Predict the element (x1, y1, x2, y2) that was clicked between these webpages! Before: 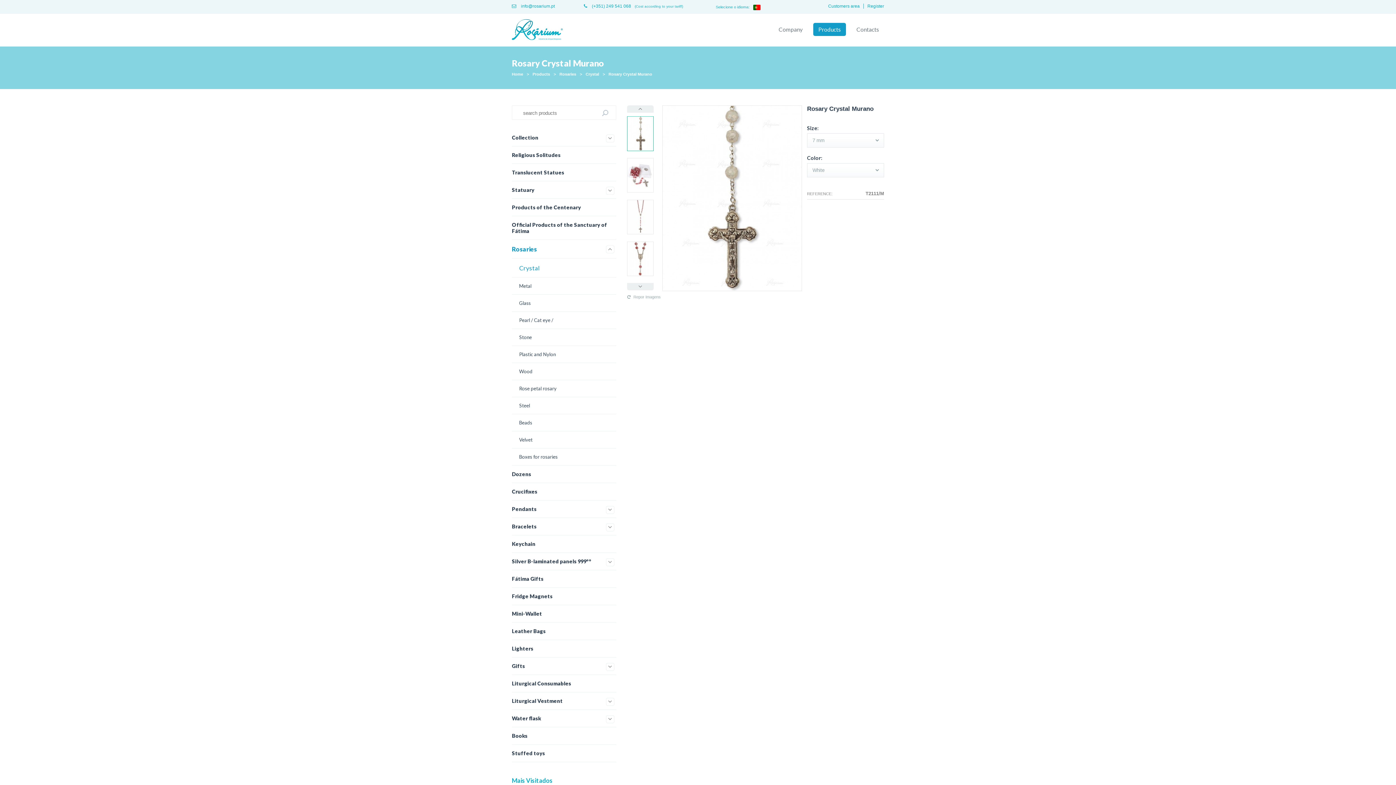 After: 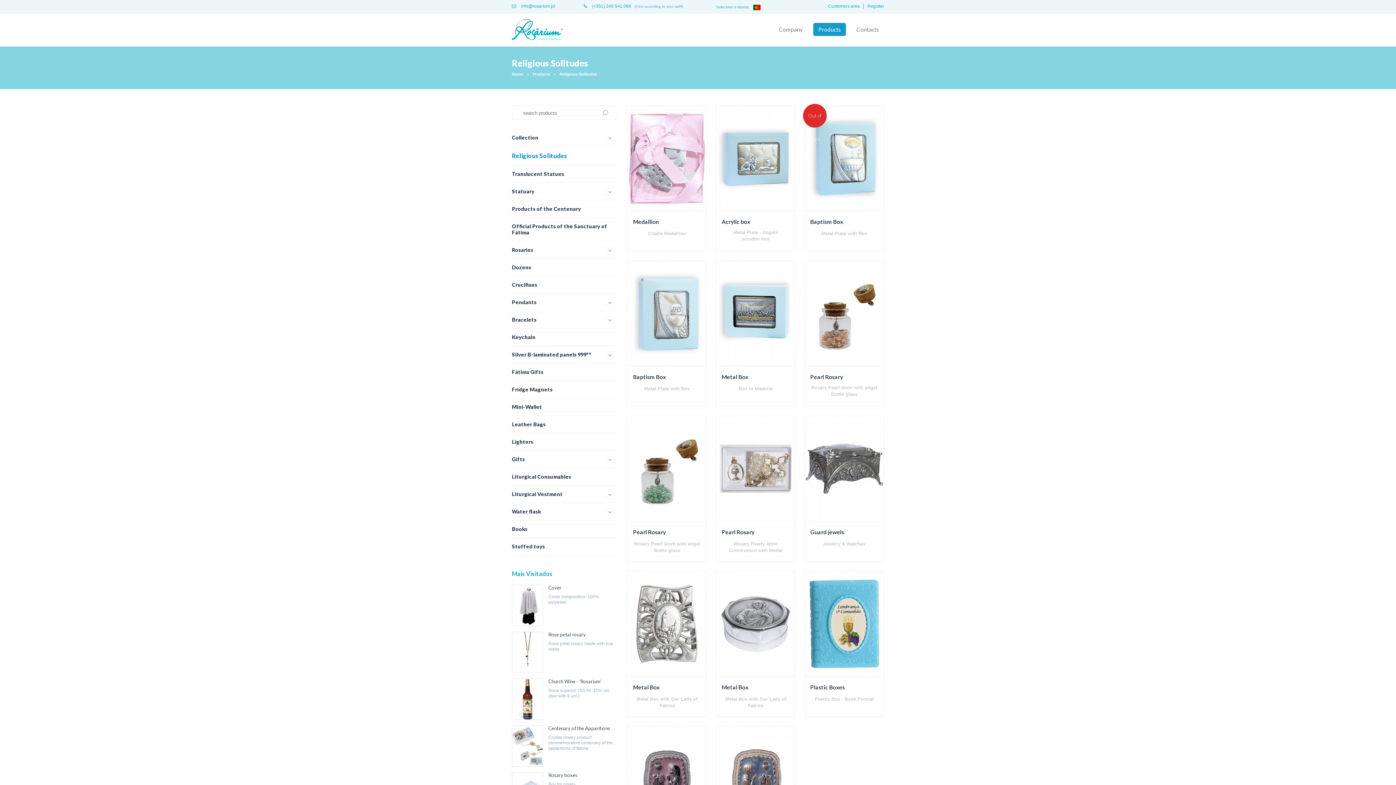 Action: label: Religious Solitudes bbox: (512, 146, 616, 164)